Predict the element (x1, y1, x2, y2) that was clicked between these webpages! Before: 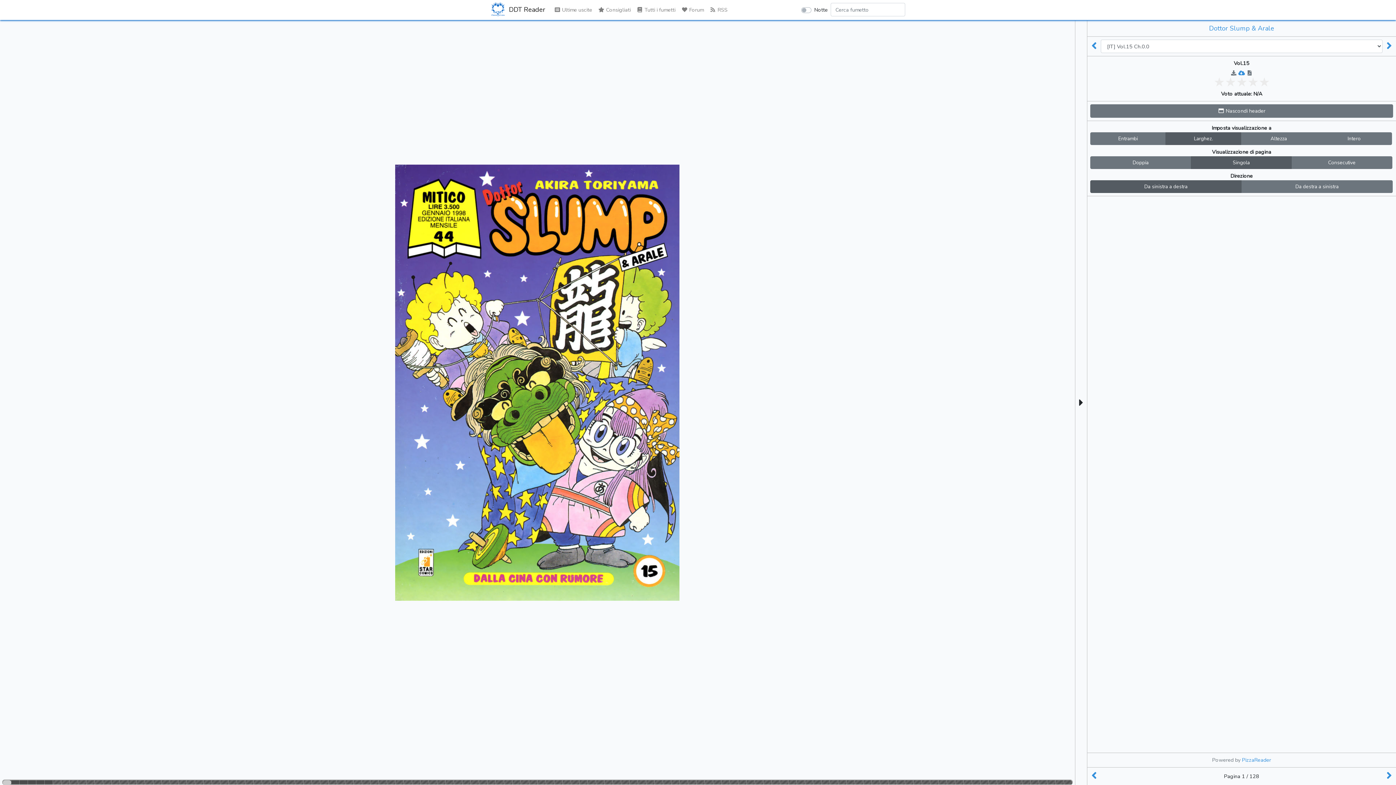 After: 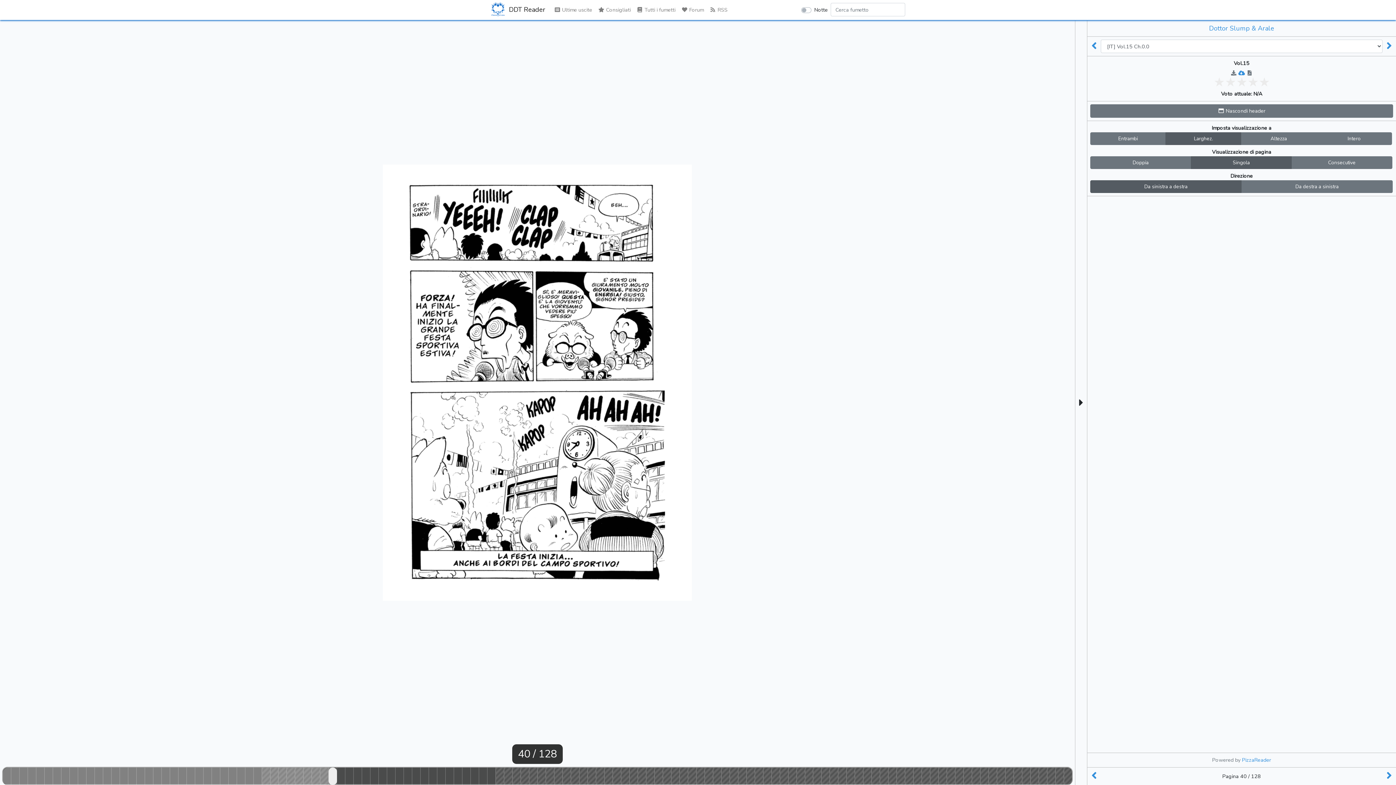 Action: bbox: (328, 780, 336, 785)